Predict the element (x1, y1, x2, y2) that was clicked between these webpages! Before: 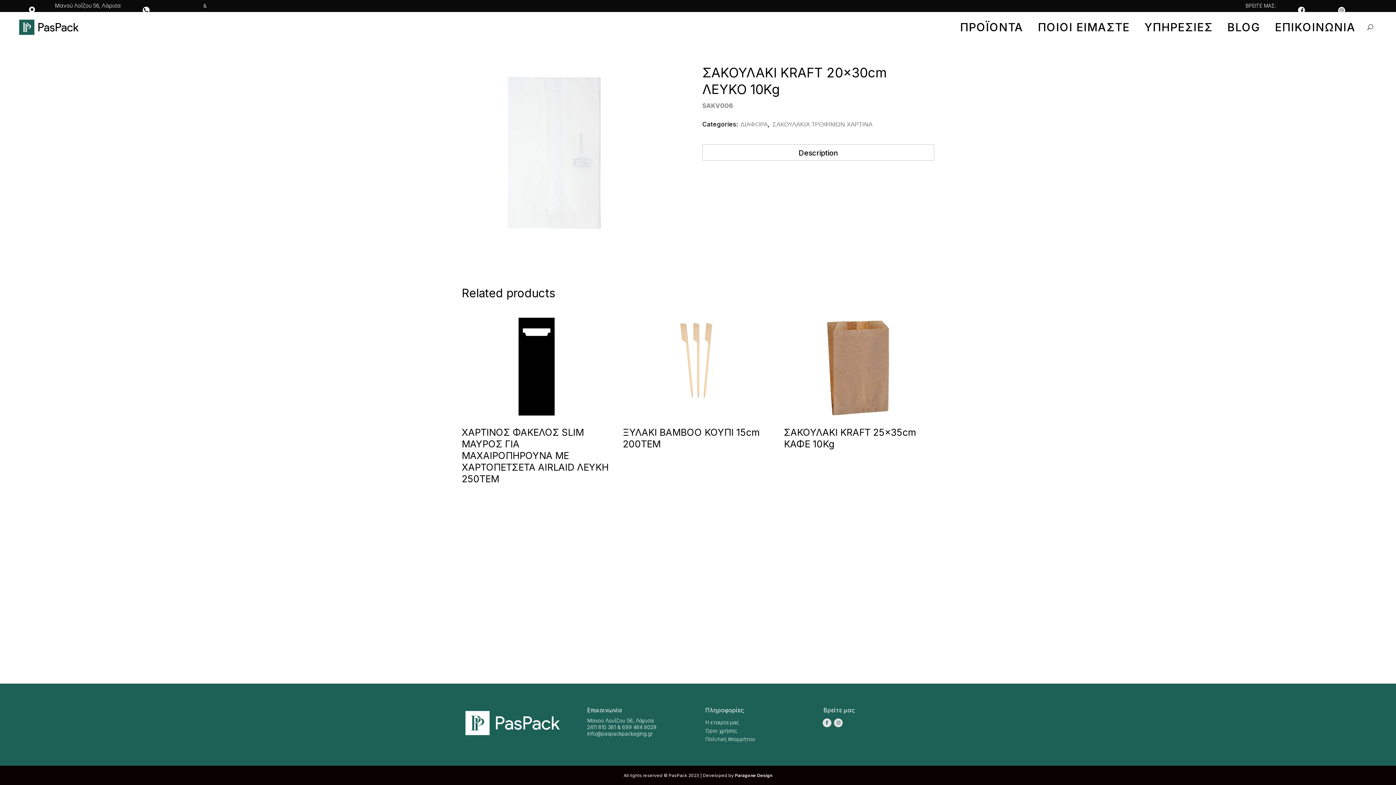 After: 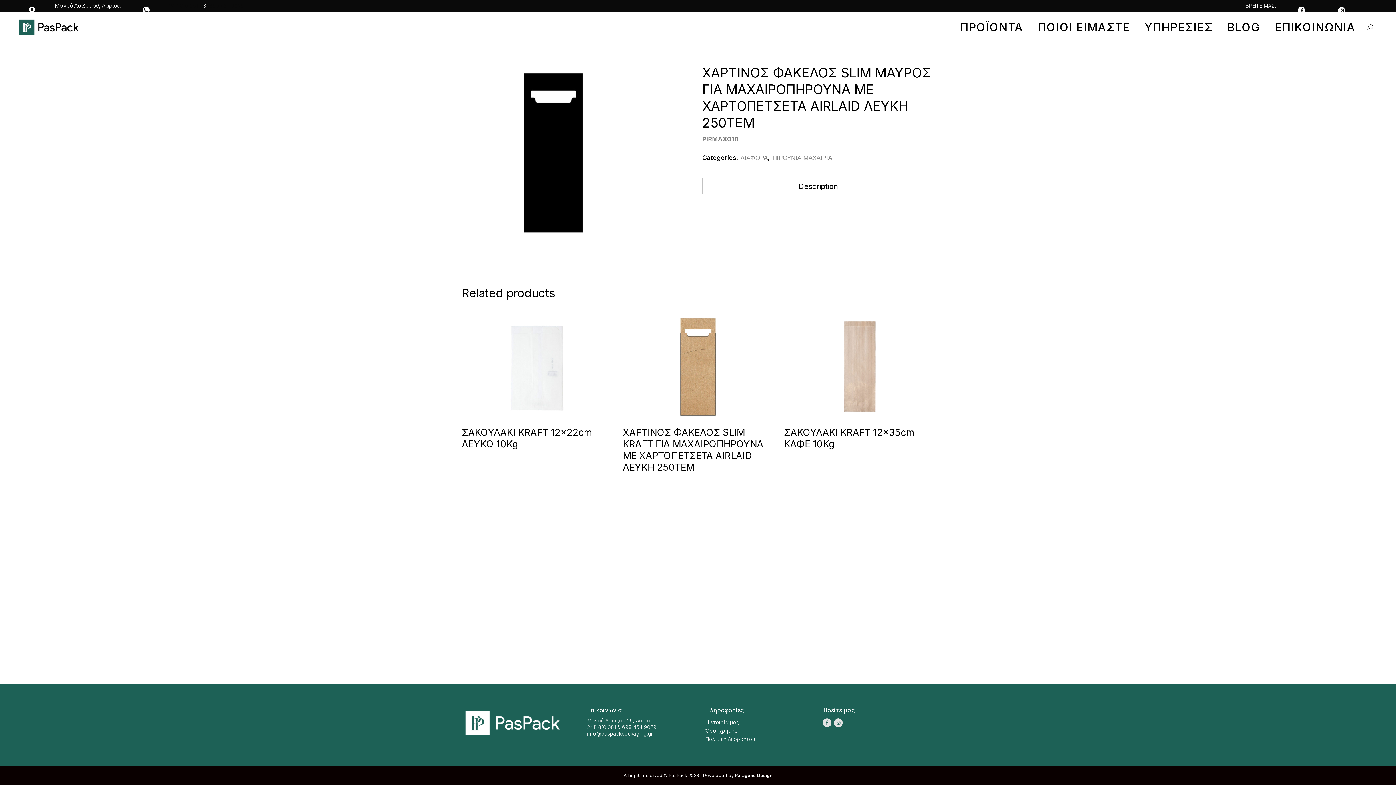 Action: label: ΧΑΡΤΙΝΟΣ ΦΑΚΕΛΟΣ SLIM ΜΑΥΡΟΣ ΓΙΑ ΜΑΧΑΙΡΟΠΗΡΟΥΝΑ ΜΕ ΧΑΡΤΟΠΕΤΣΕΤΑ AIRLAID ΛΕΥΚΗ 250ΤΕΜ bbox: (461, 421, 612, 485)